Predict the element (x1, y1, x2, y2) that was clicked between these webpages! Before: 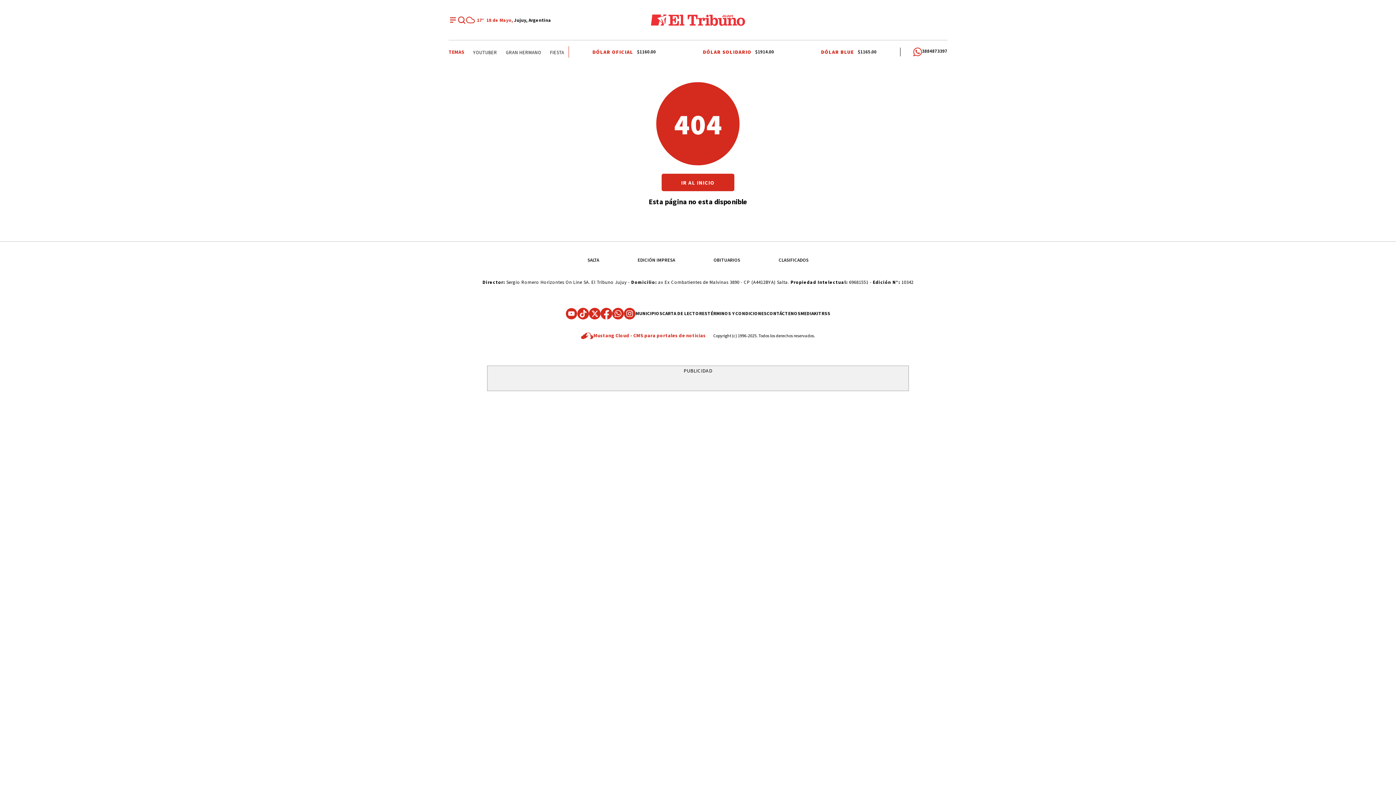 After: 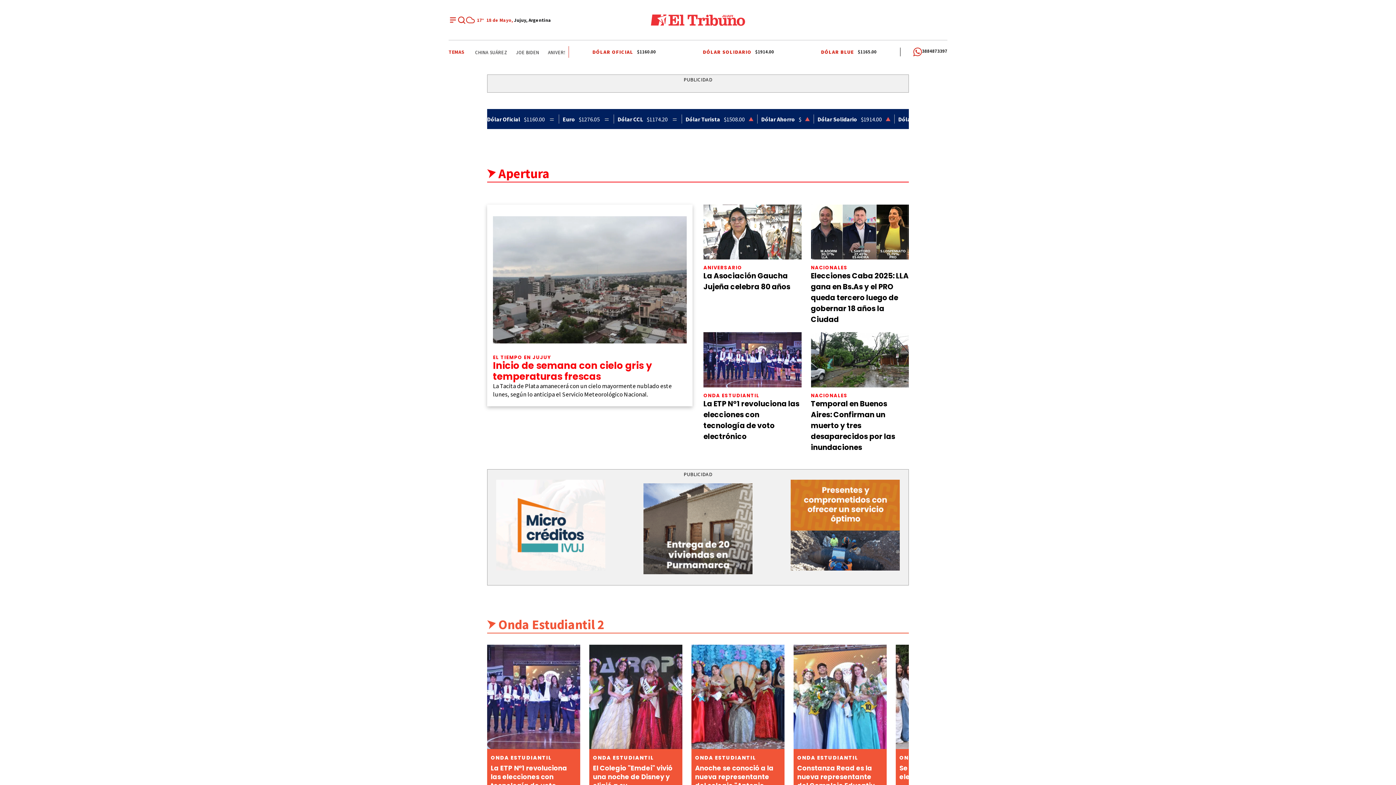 Action: bbox: (661, 173, 734, 191) label: IR AL INICIO